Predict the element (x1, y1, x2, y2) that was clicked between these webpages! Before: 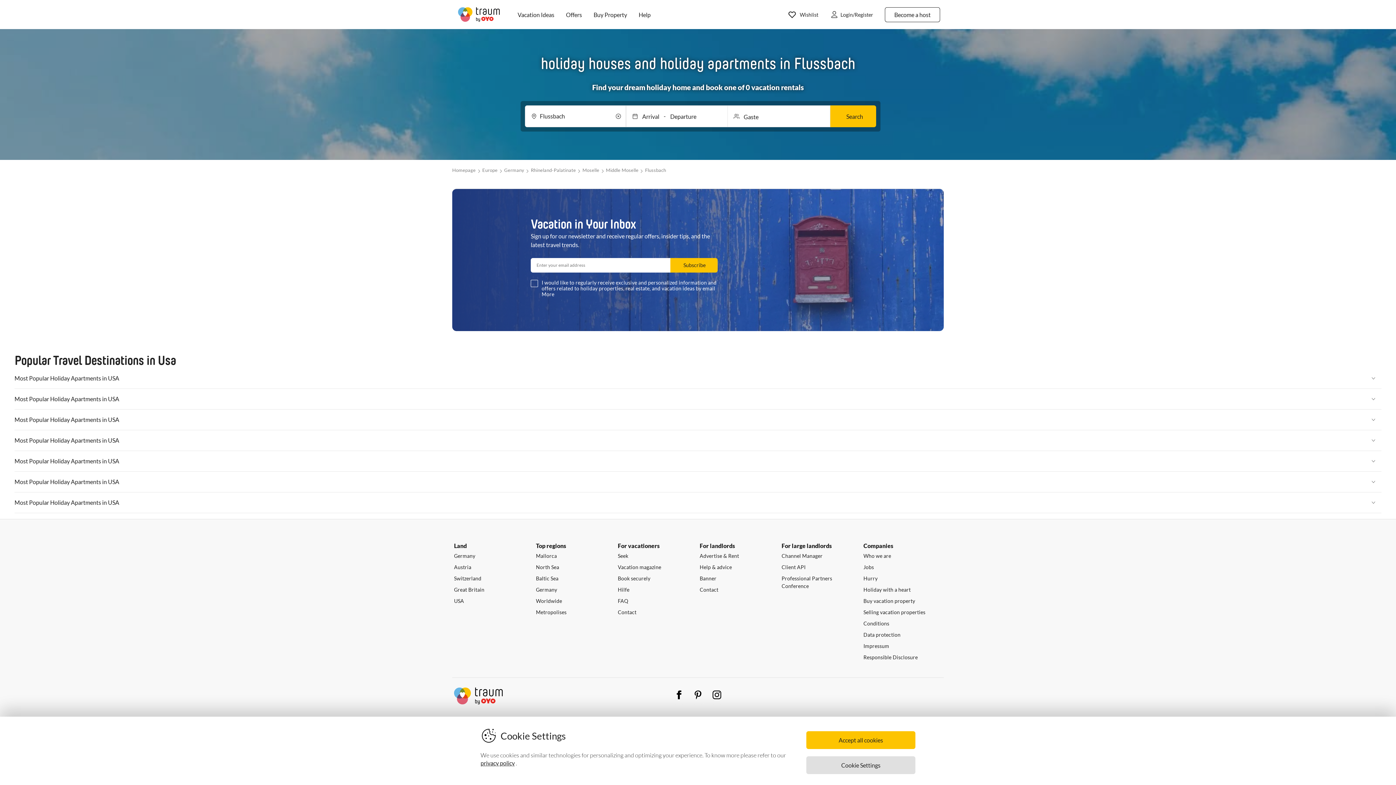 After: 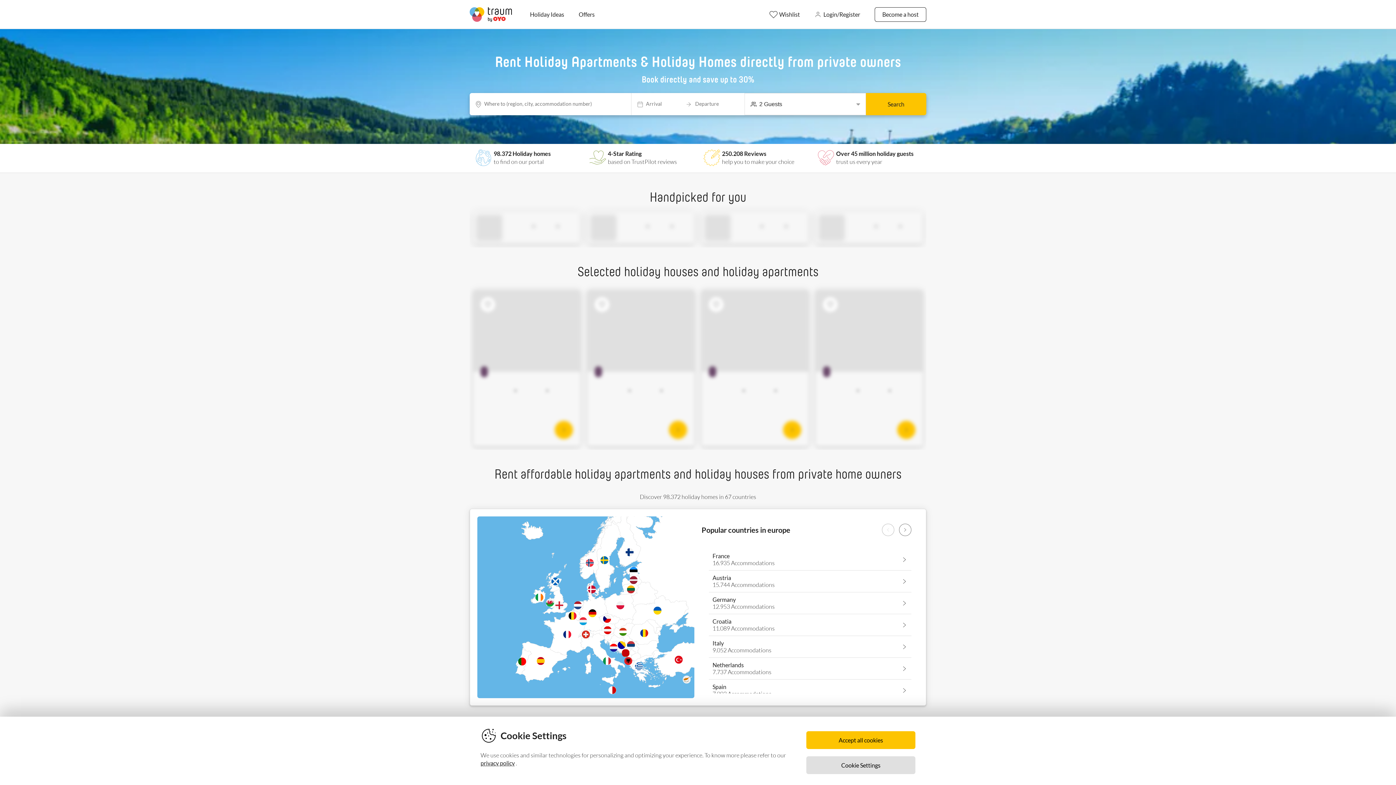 Action: bbox: (454, 584, 484, 595) label: Great Britain